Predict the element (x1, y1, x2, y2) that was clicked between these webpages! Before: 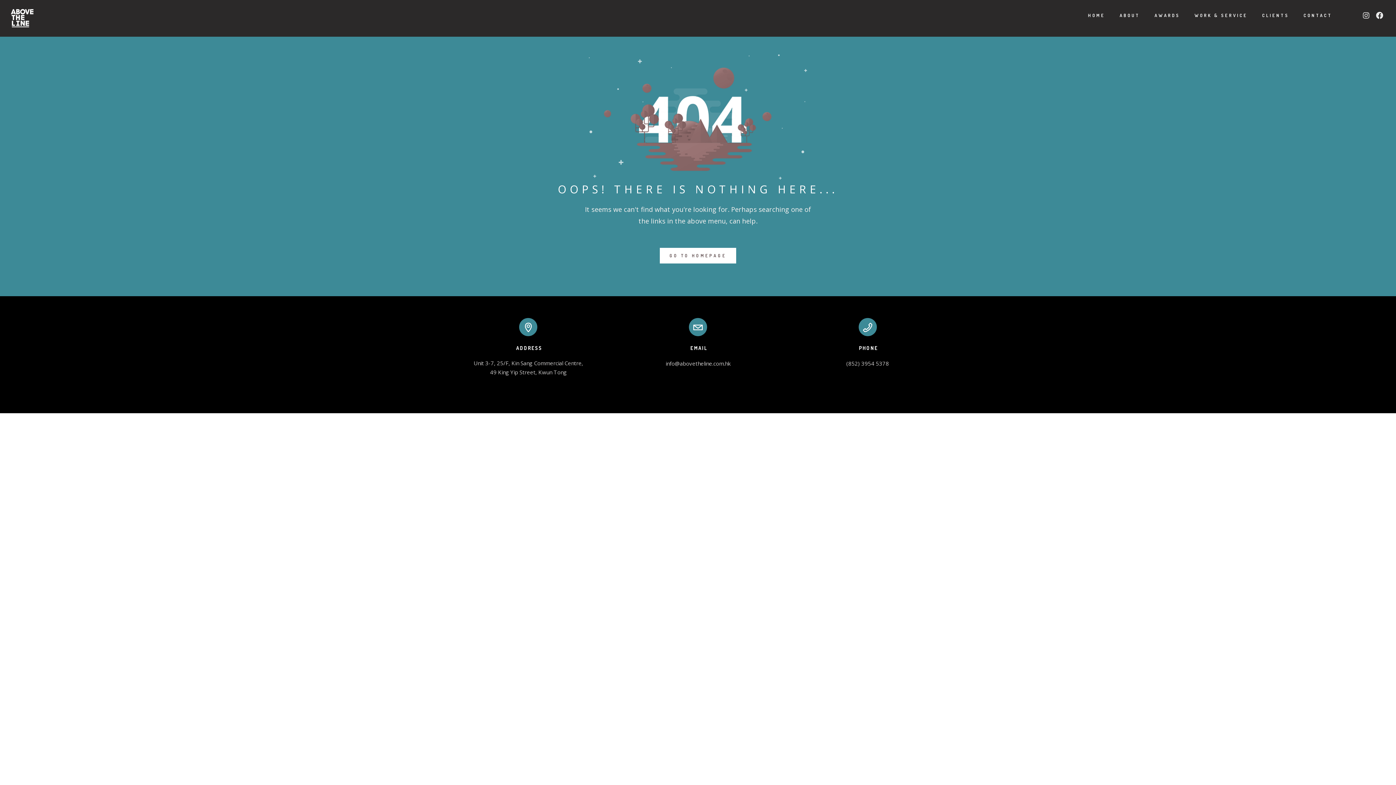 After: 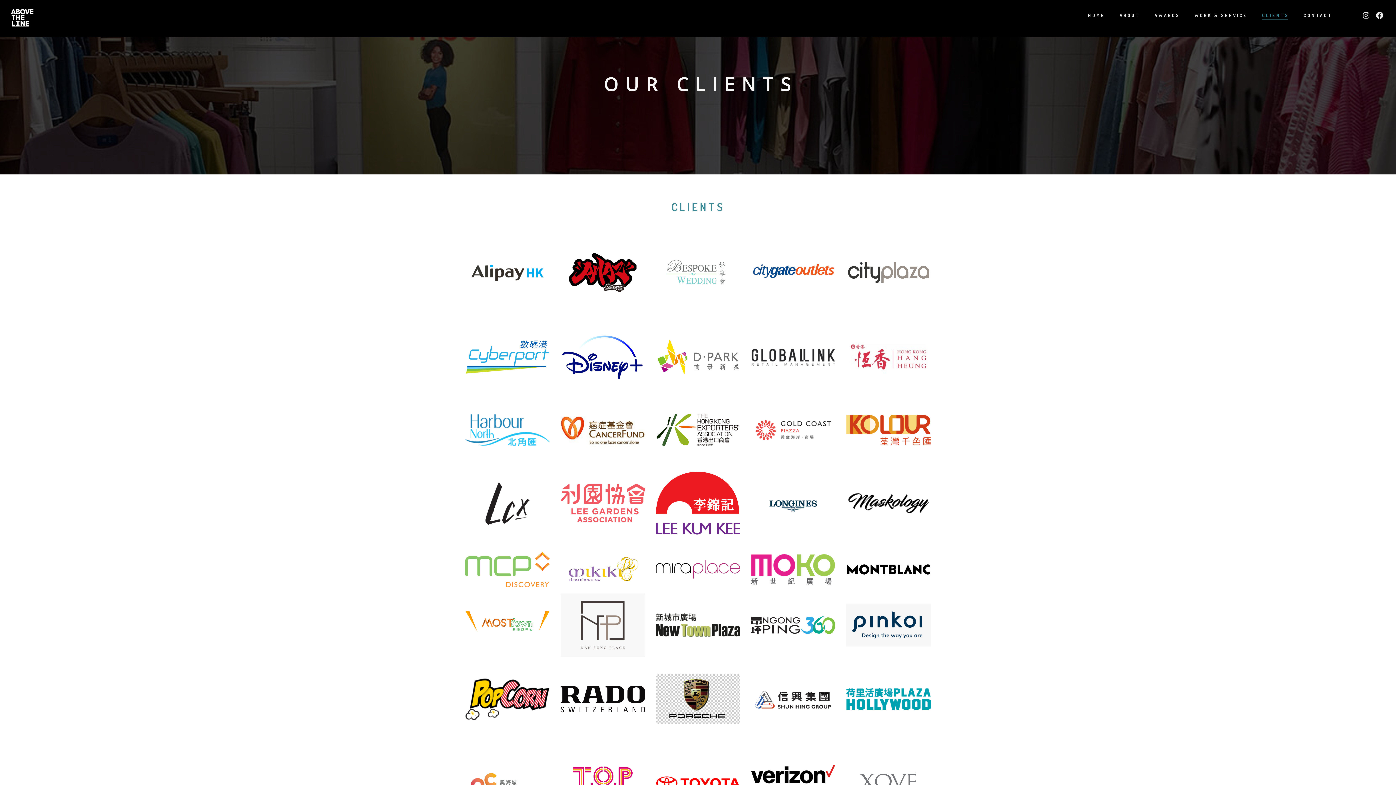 Action: label: CLIENTS bbox: (1262, 0, 1289, 29)